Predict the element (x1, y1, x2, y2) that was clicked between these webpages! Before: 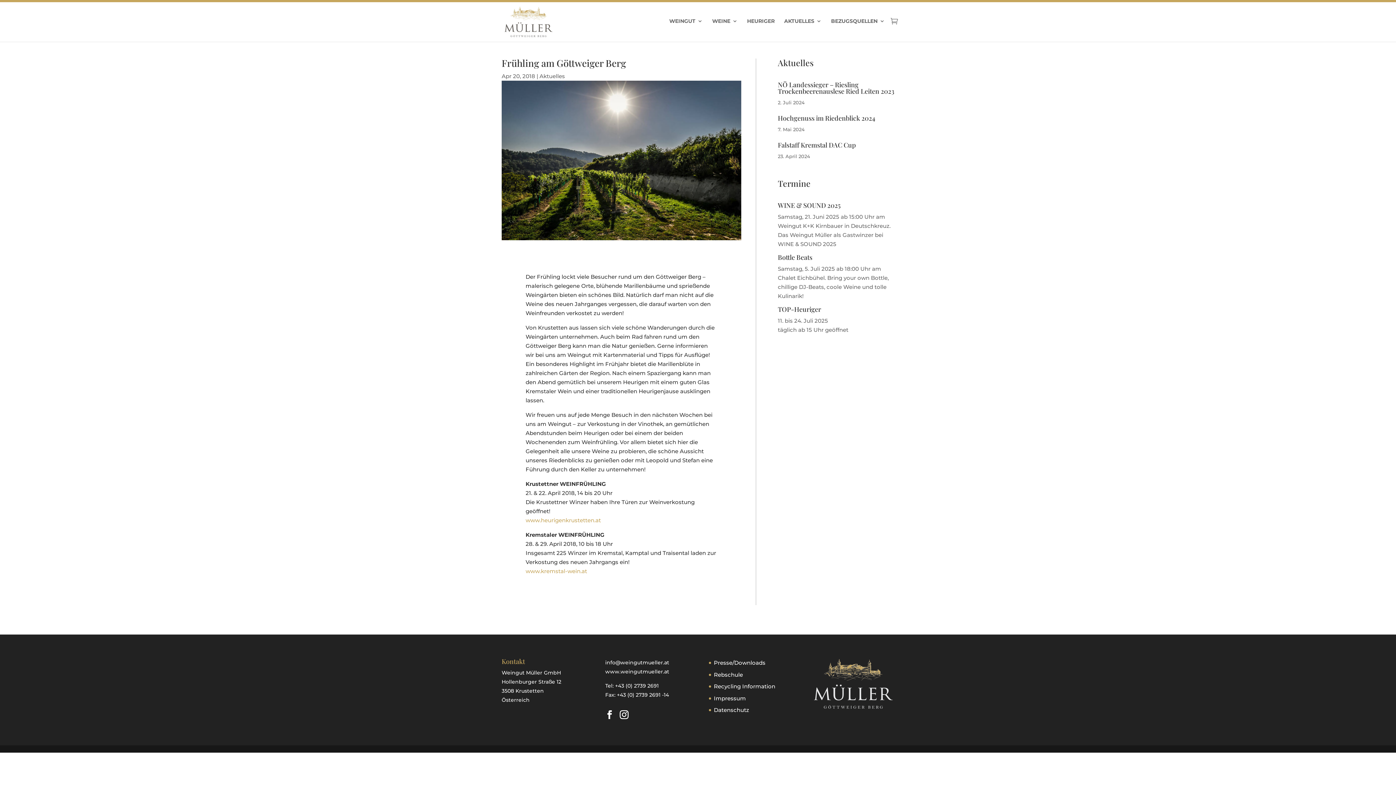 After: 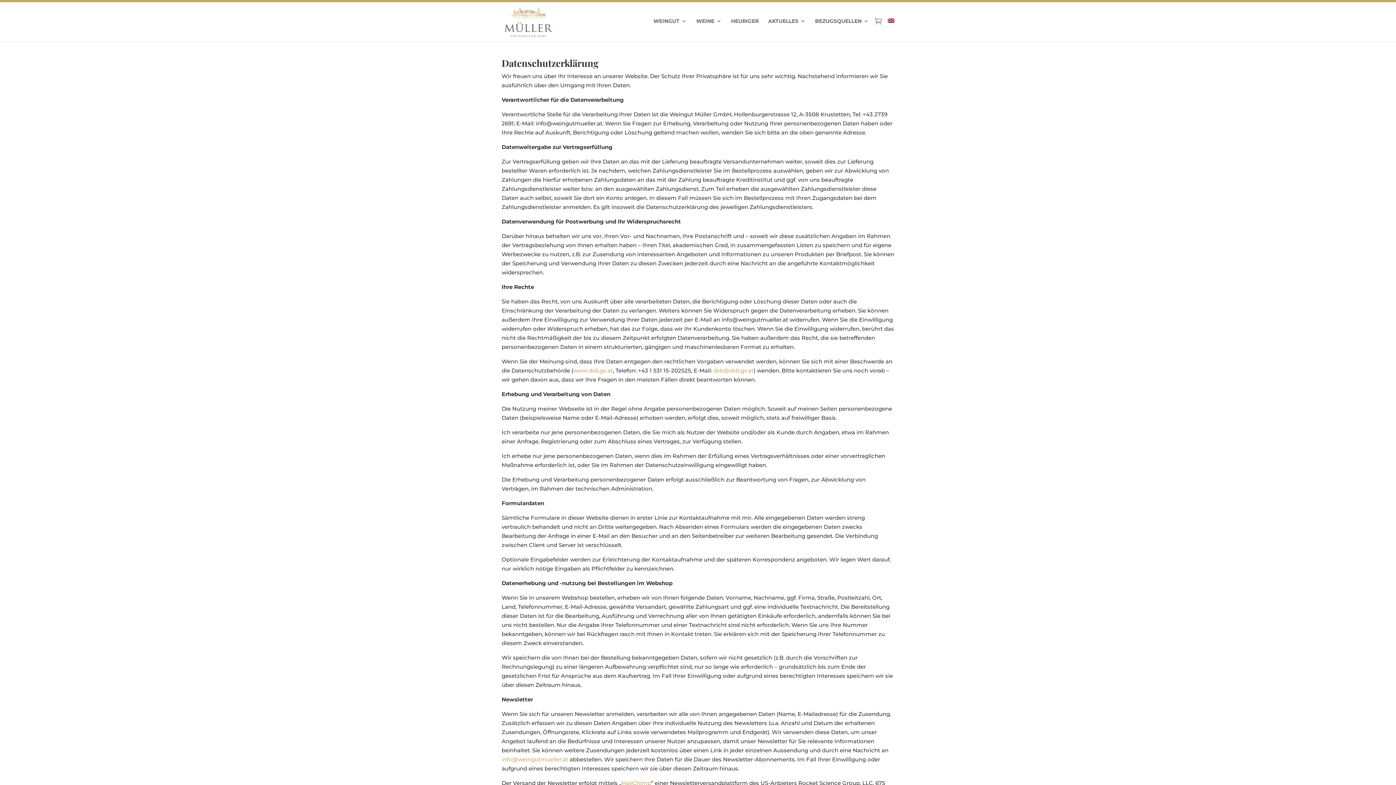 Action: label: Datenschutz bbox: (714, 707, 749, 713)